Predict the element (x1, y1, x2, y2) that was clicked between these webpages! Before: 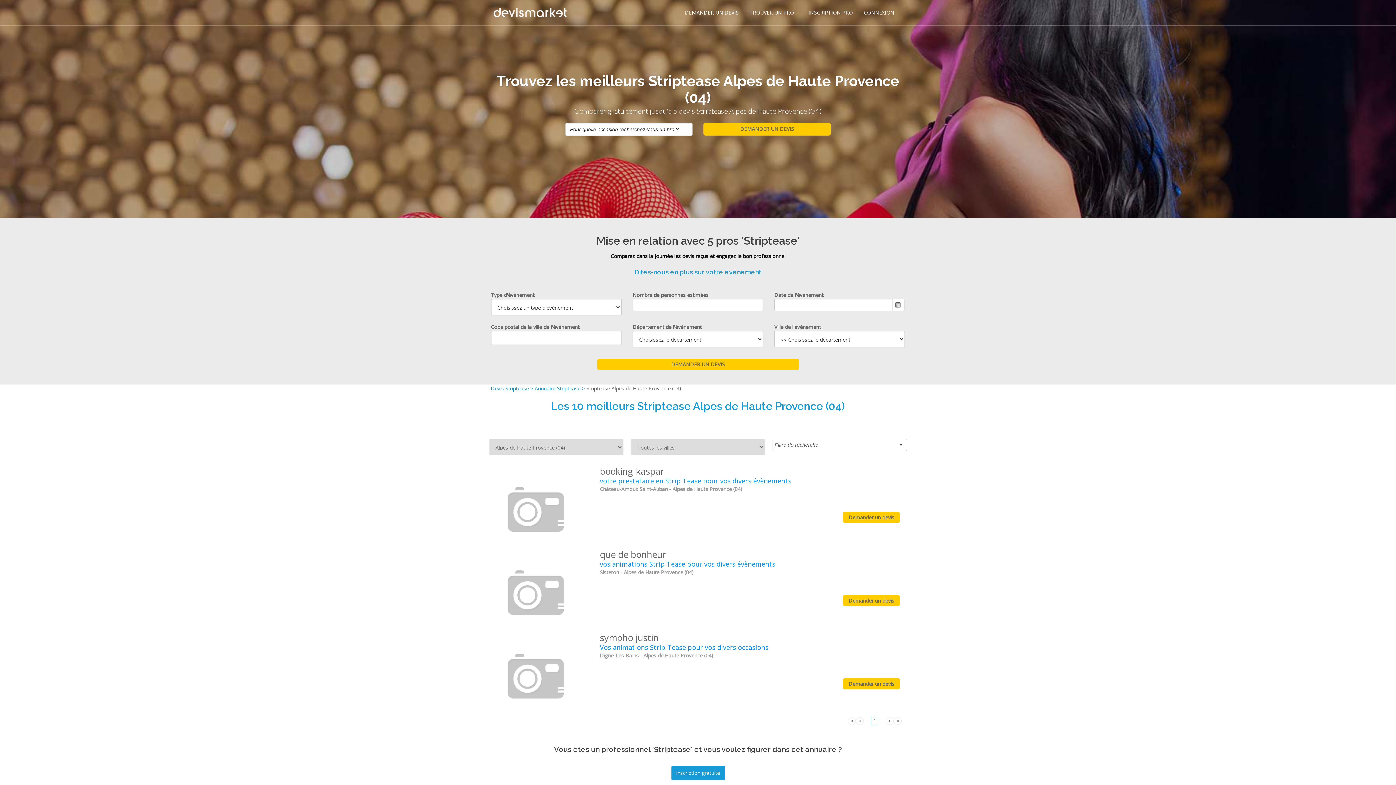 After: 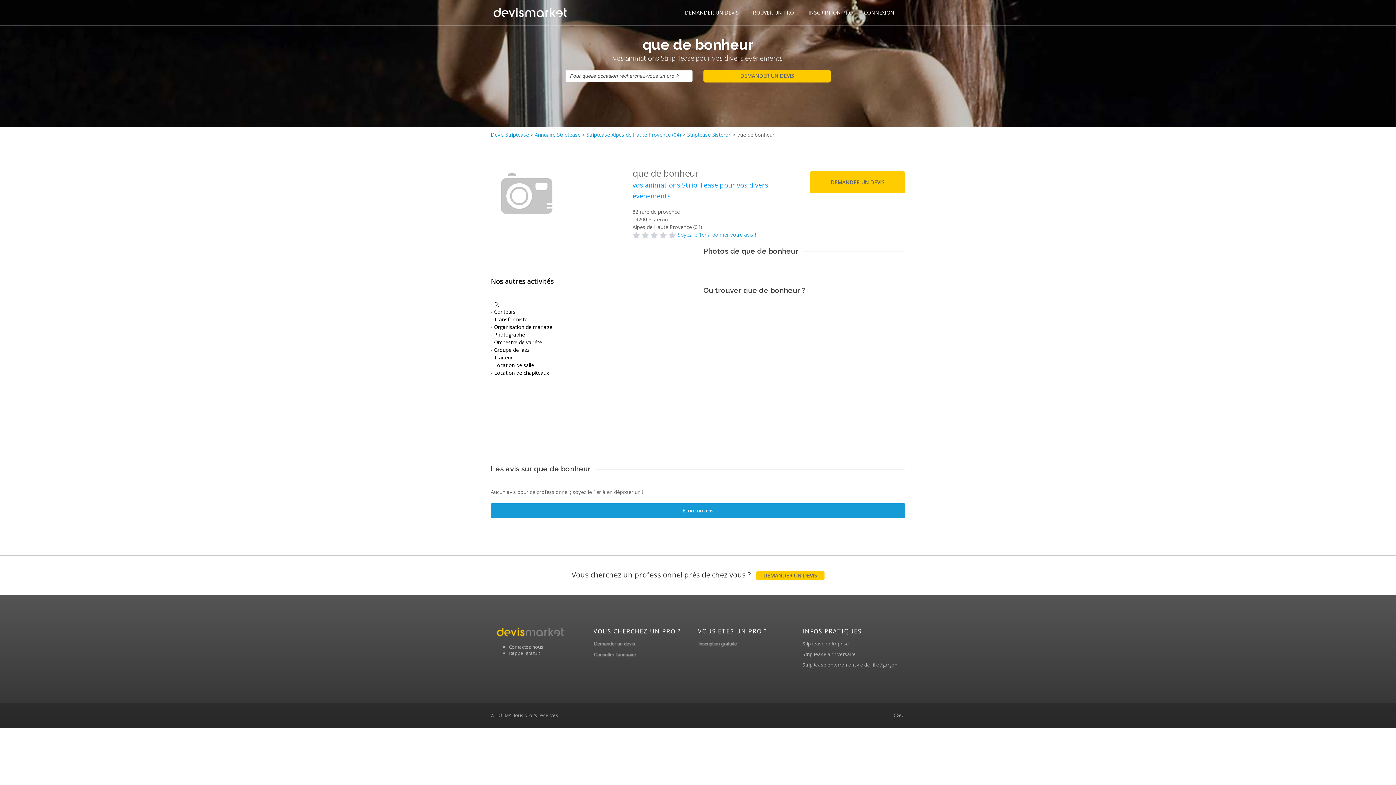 Action: bbox: (600, 552, 666, 559) label: que de bonheur